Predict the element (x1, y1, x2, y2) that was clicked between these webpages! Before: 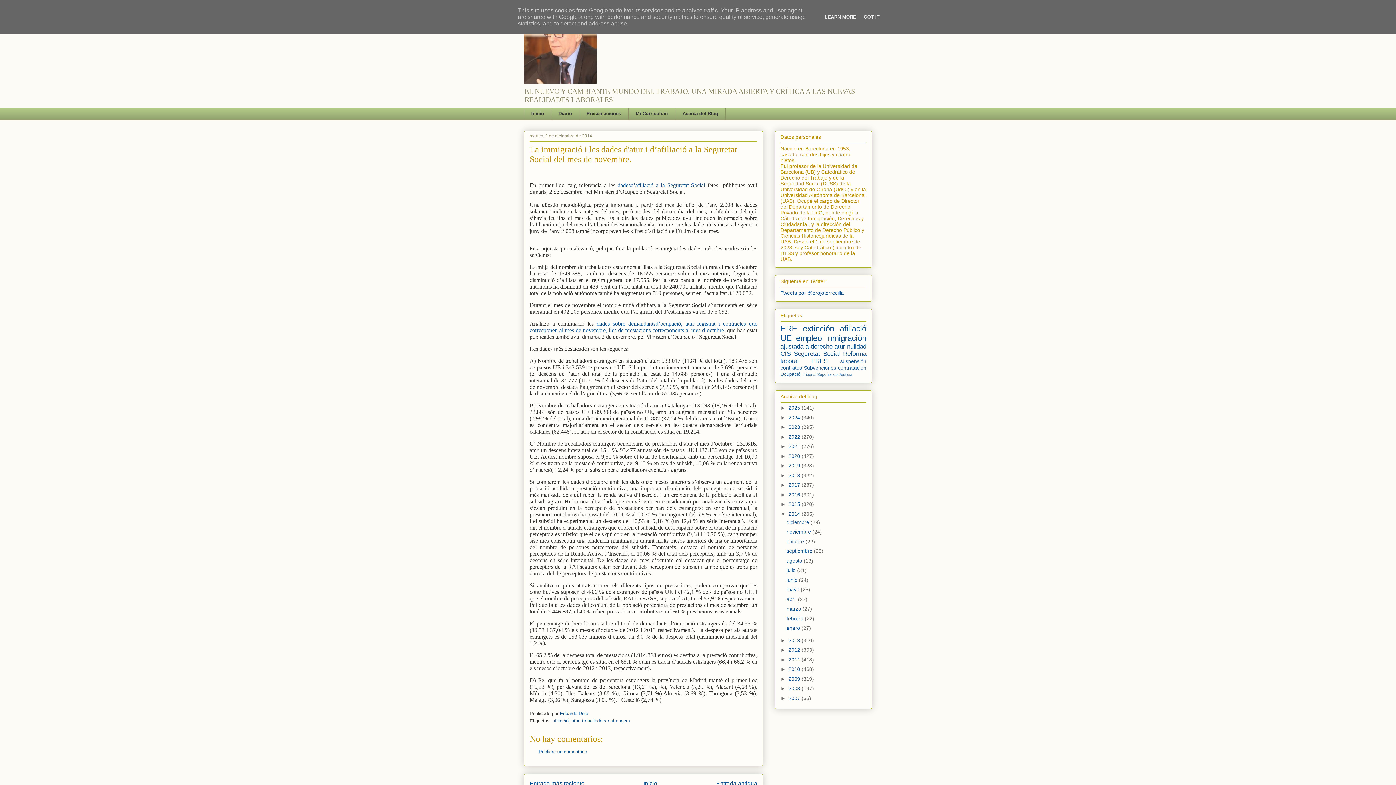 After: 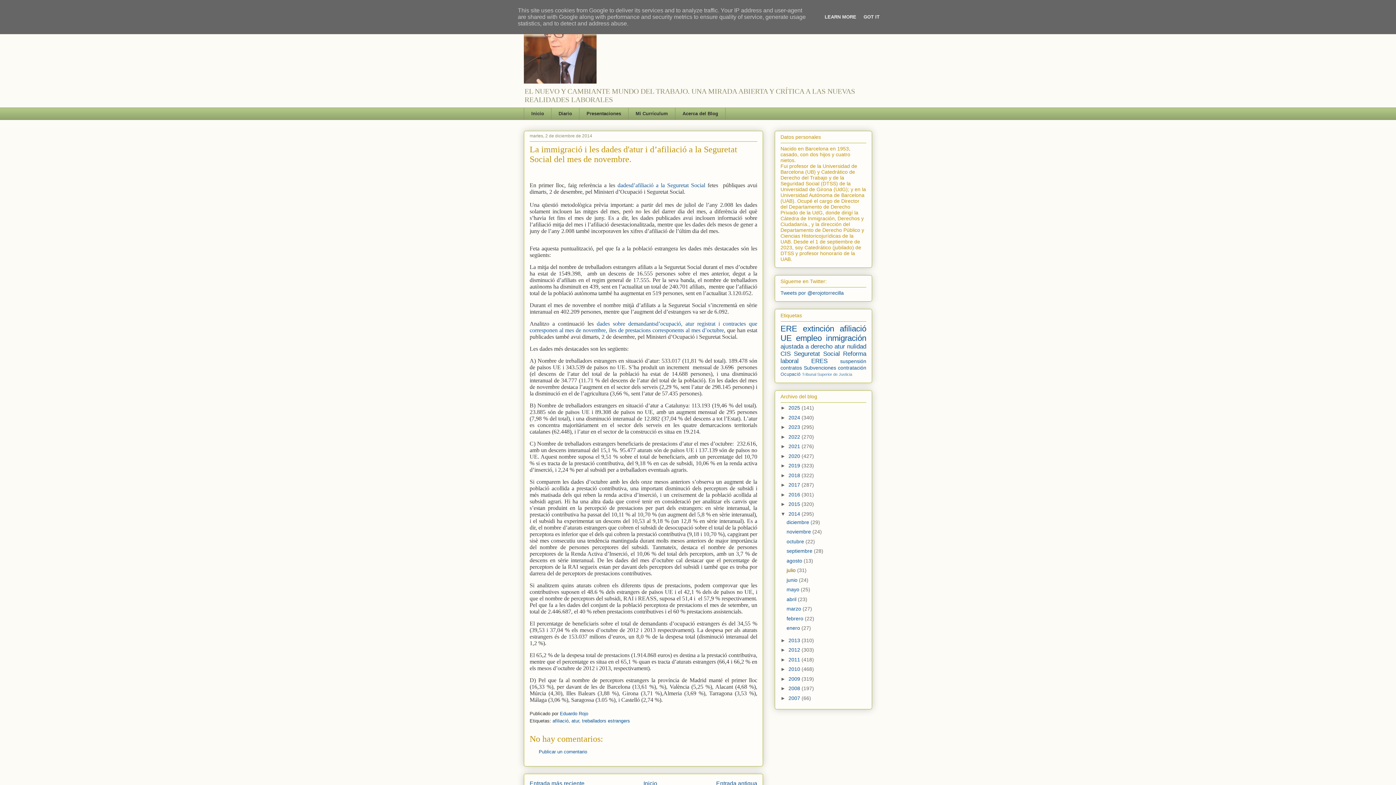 Action: label: julio  bbox: (786, 567, 797, 573)